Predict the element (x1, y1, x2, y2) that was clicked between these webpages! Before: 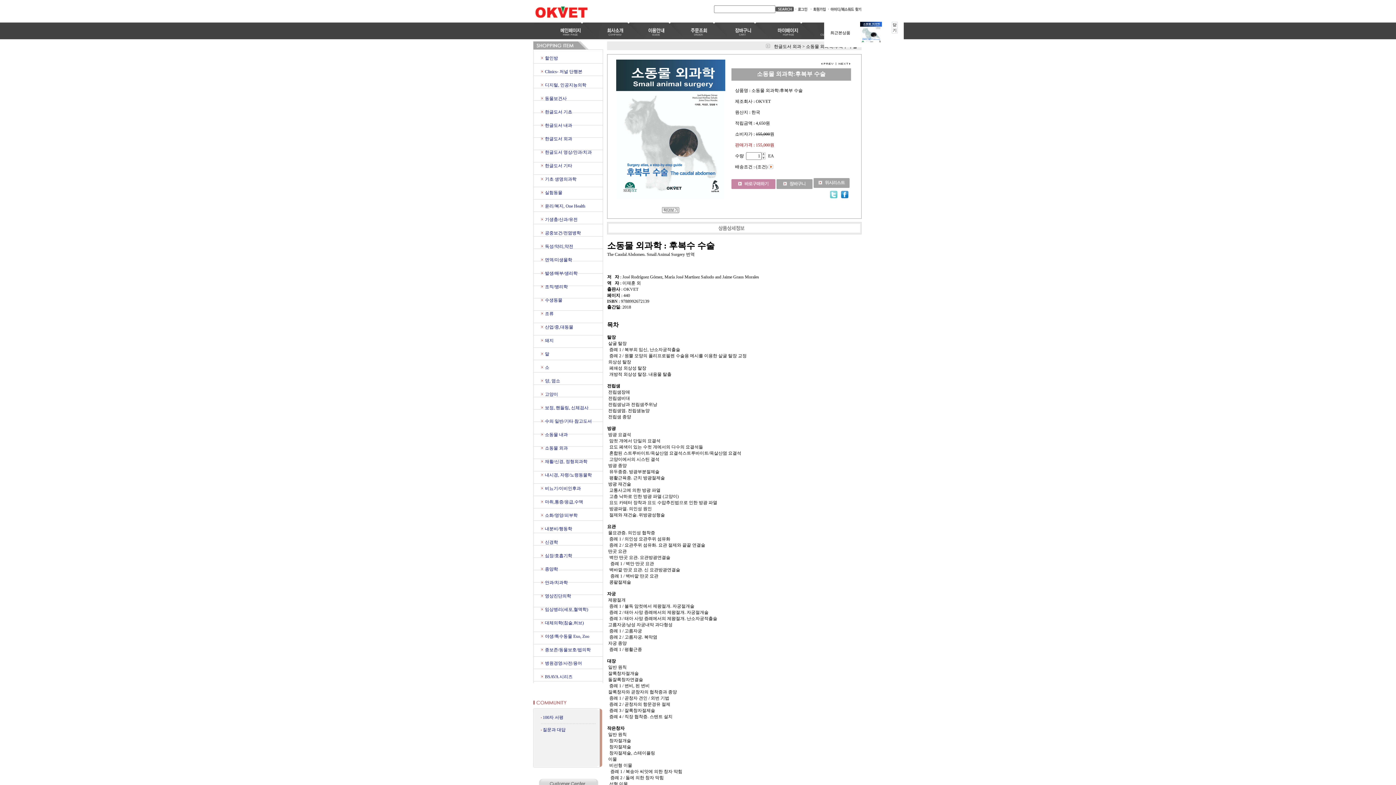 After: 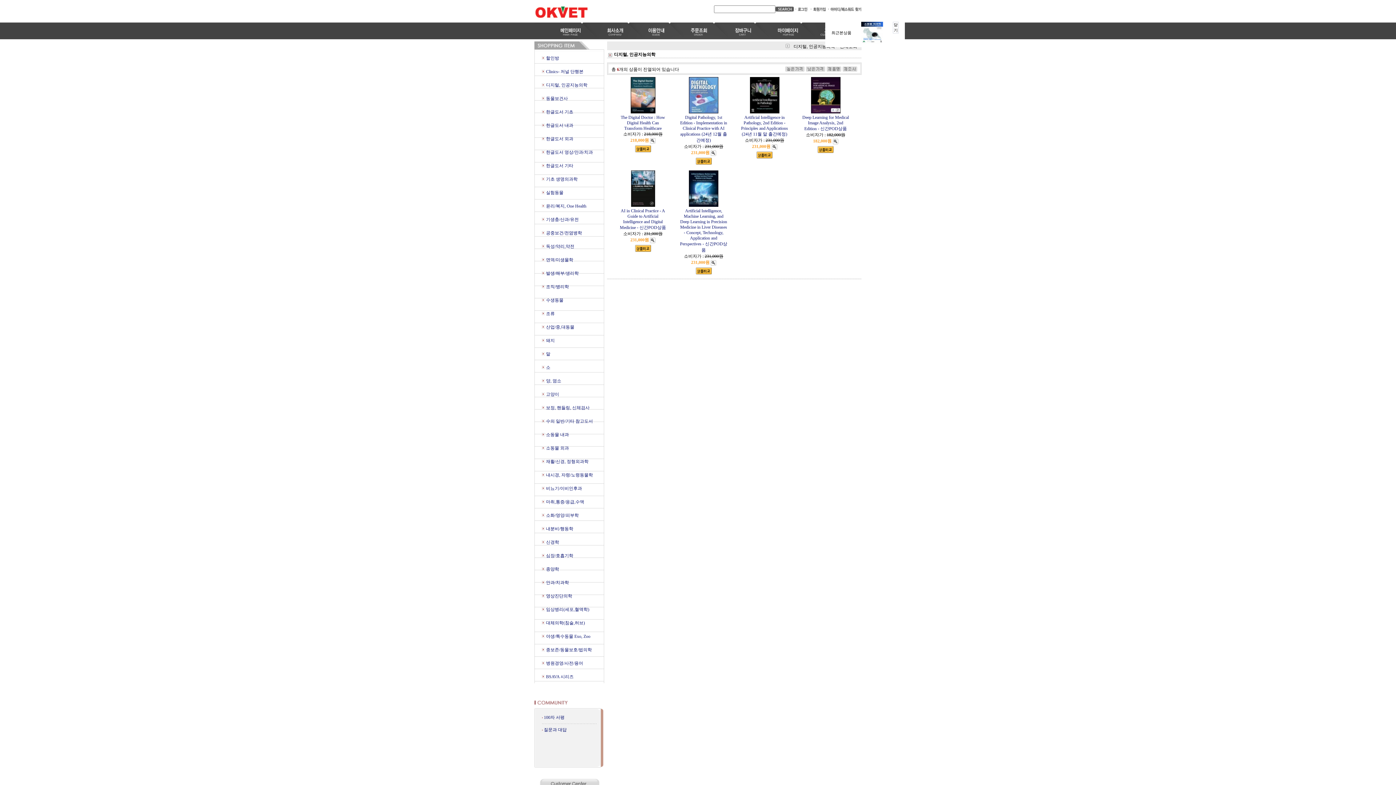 Action: label: 디지털, 인공지능의학 bbox: (545, 82, 586, 87)